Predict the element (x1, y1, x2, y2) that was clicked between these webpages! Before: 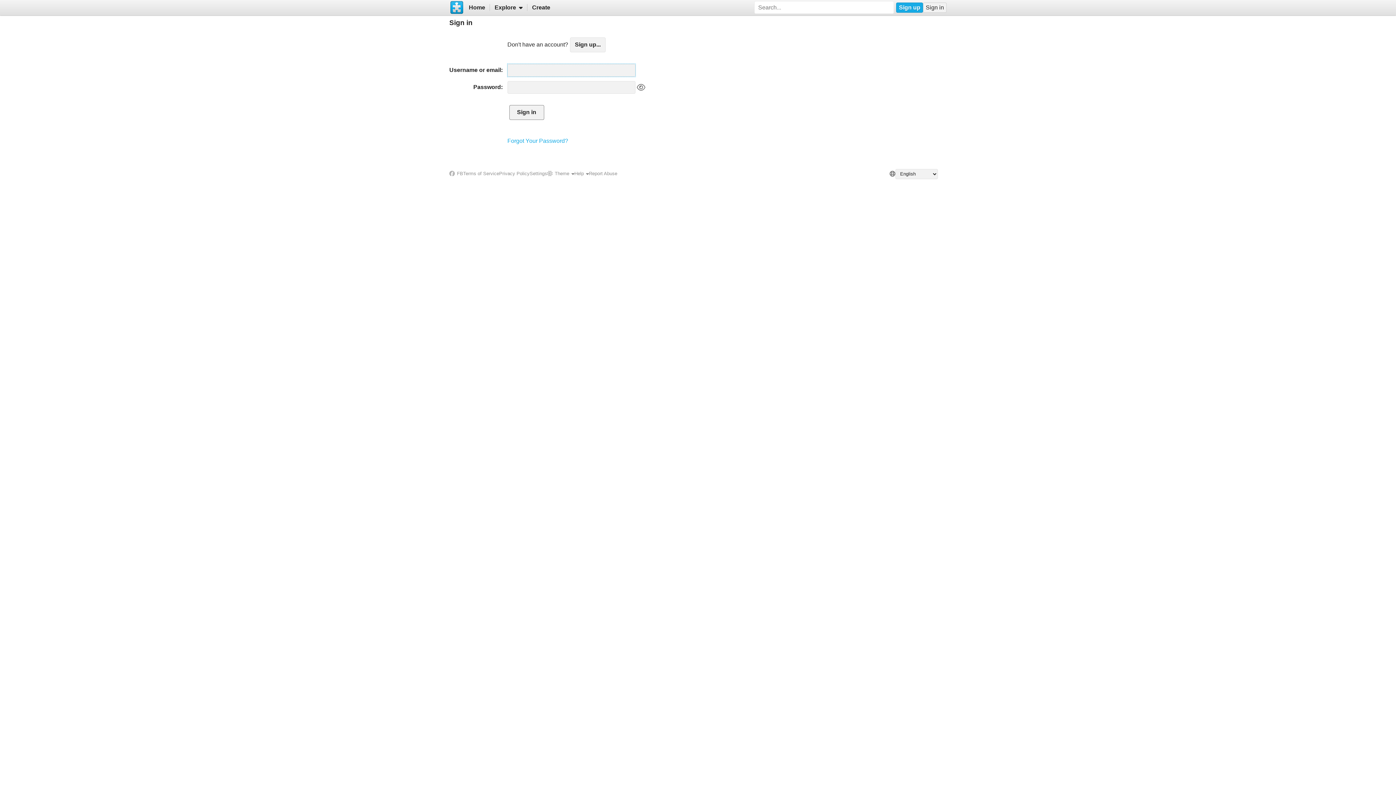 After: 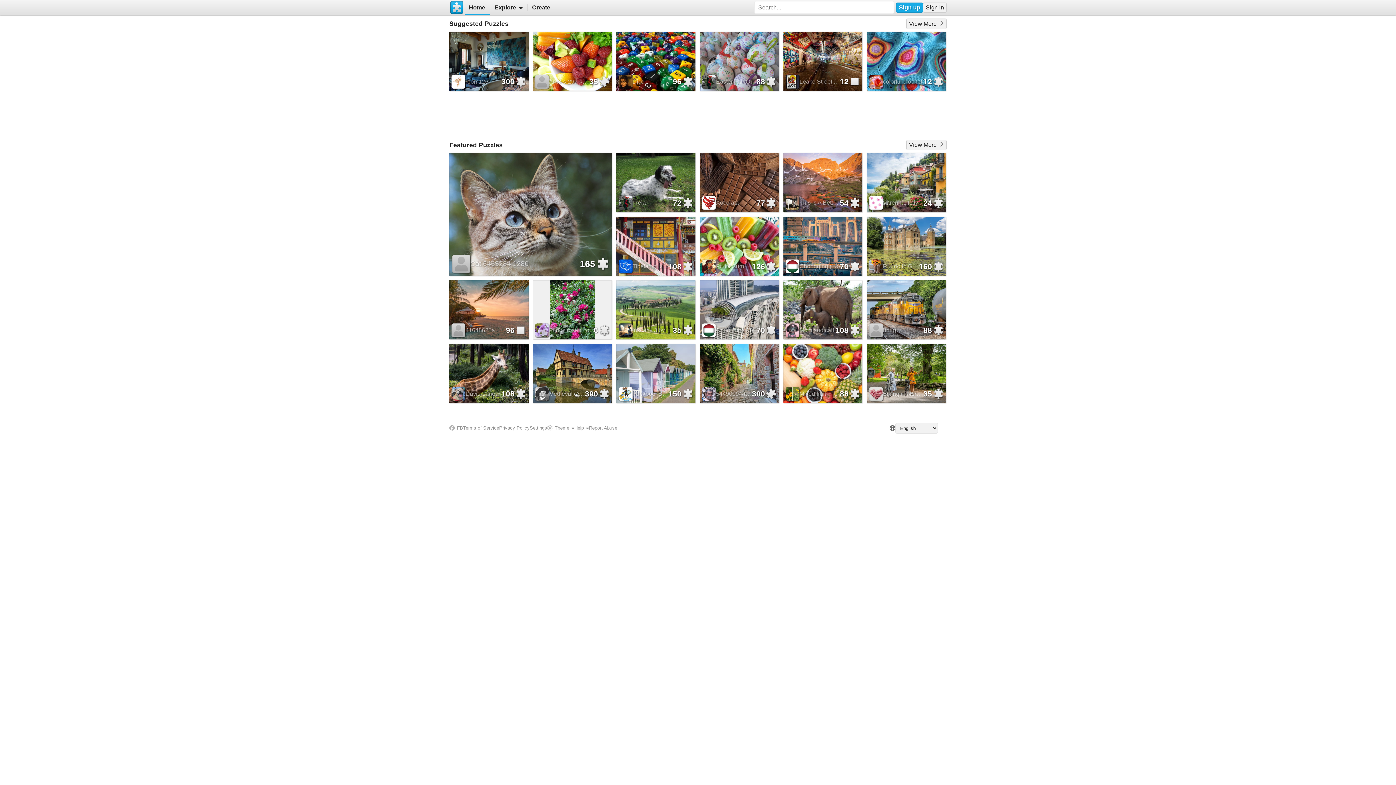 Action: bbox: (449, 0, 464, 15)